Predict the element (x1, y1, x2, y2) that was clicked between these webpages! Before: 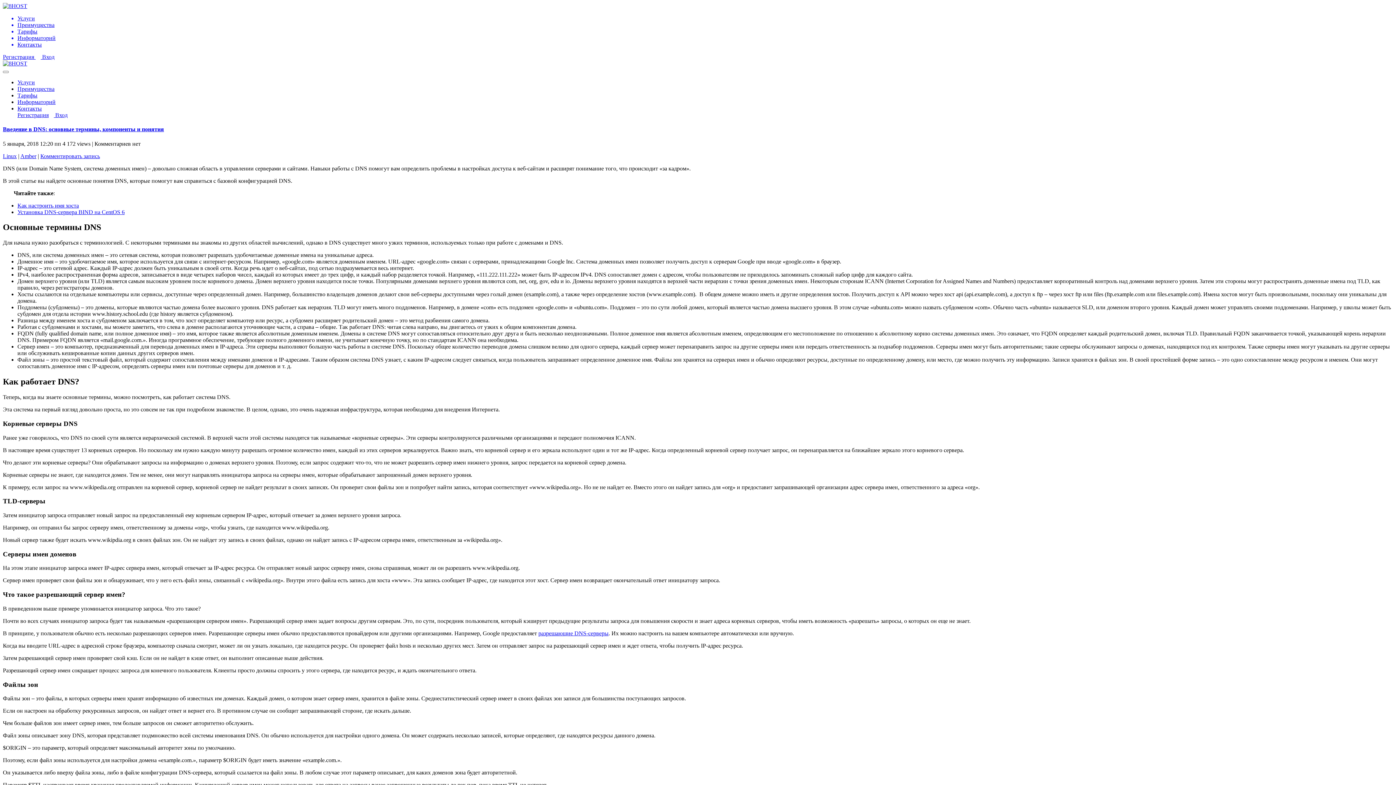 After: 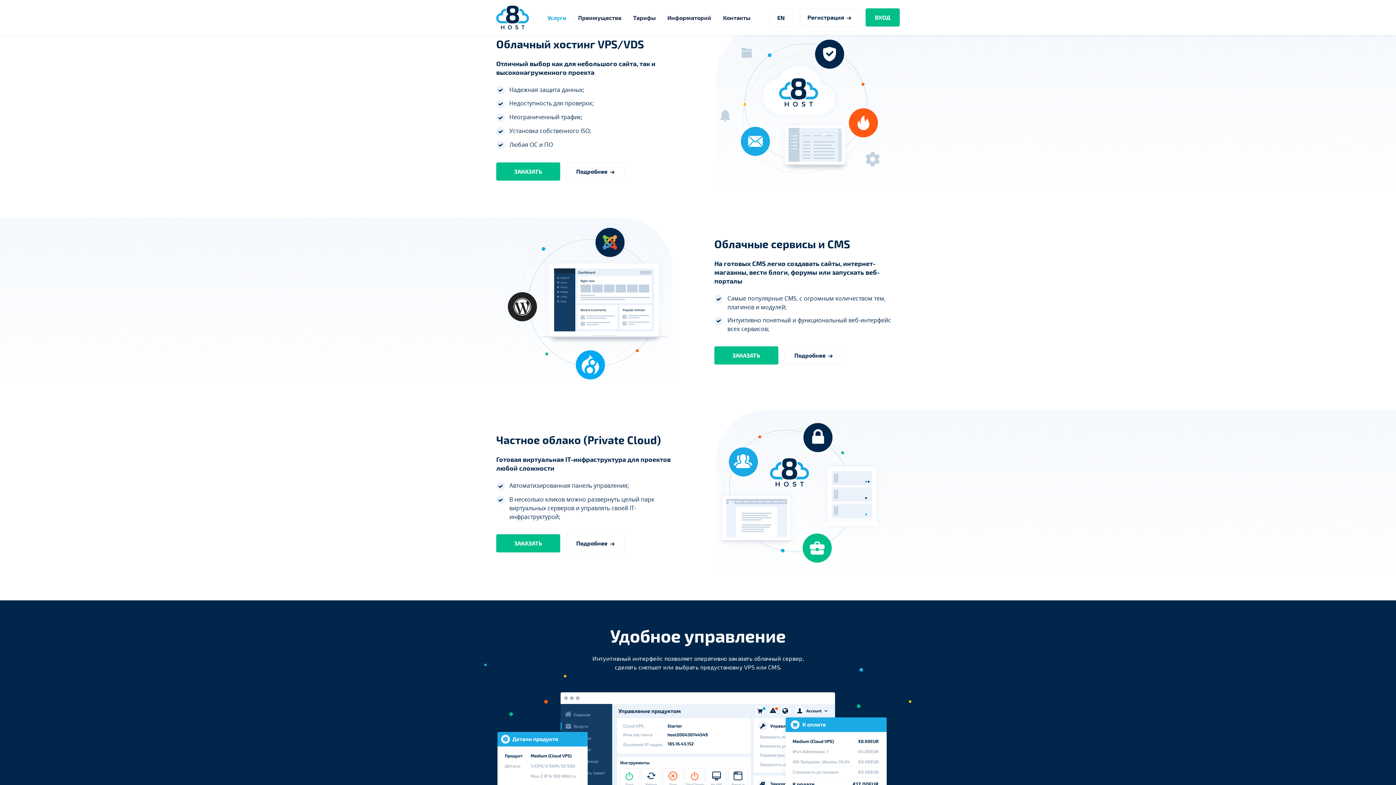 Action: label: Услуги bbox: (17, 15, 1393, 21)